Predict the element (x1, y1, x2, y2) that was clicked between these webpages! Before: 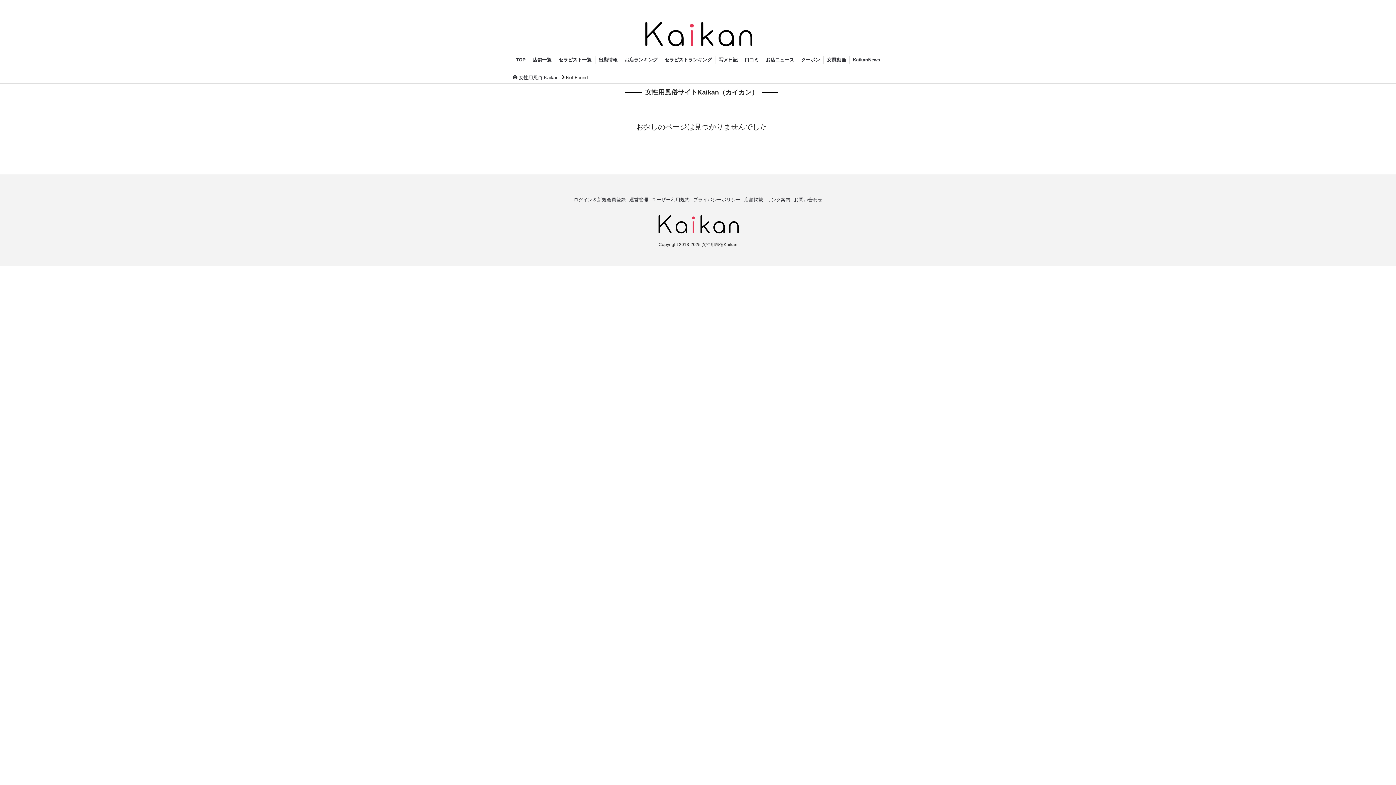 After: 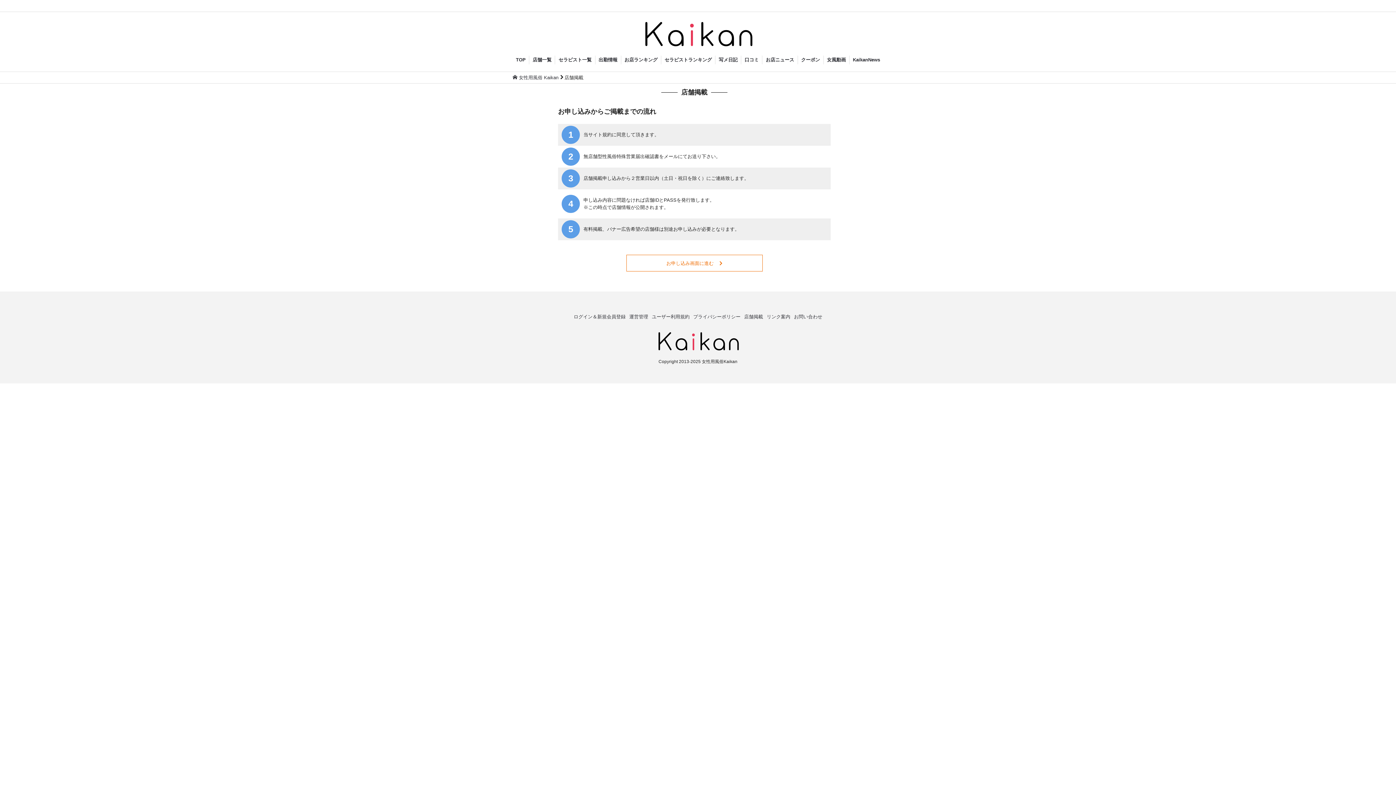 Action: label: 店舗掲載 bbox: (742, 196, 765, 203)